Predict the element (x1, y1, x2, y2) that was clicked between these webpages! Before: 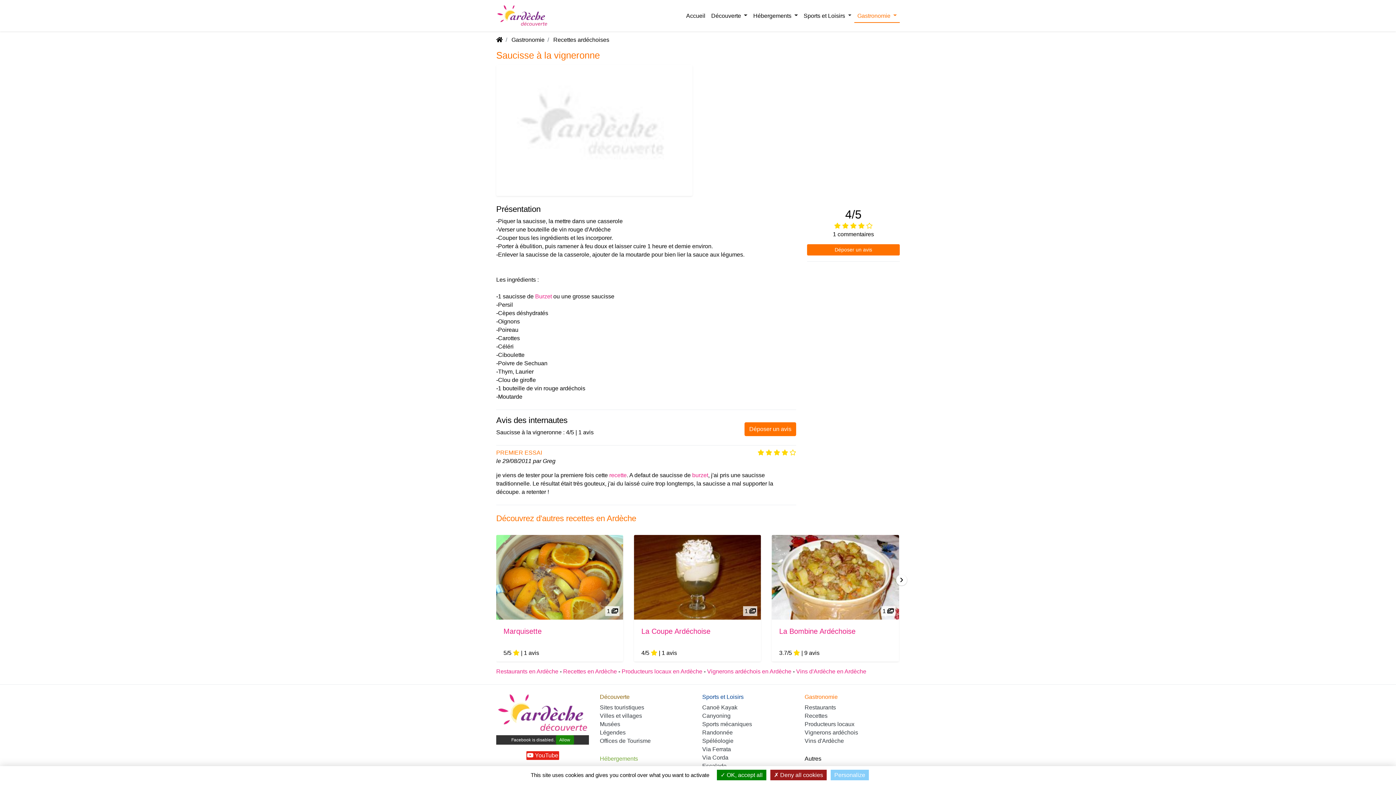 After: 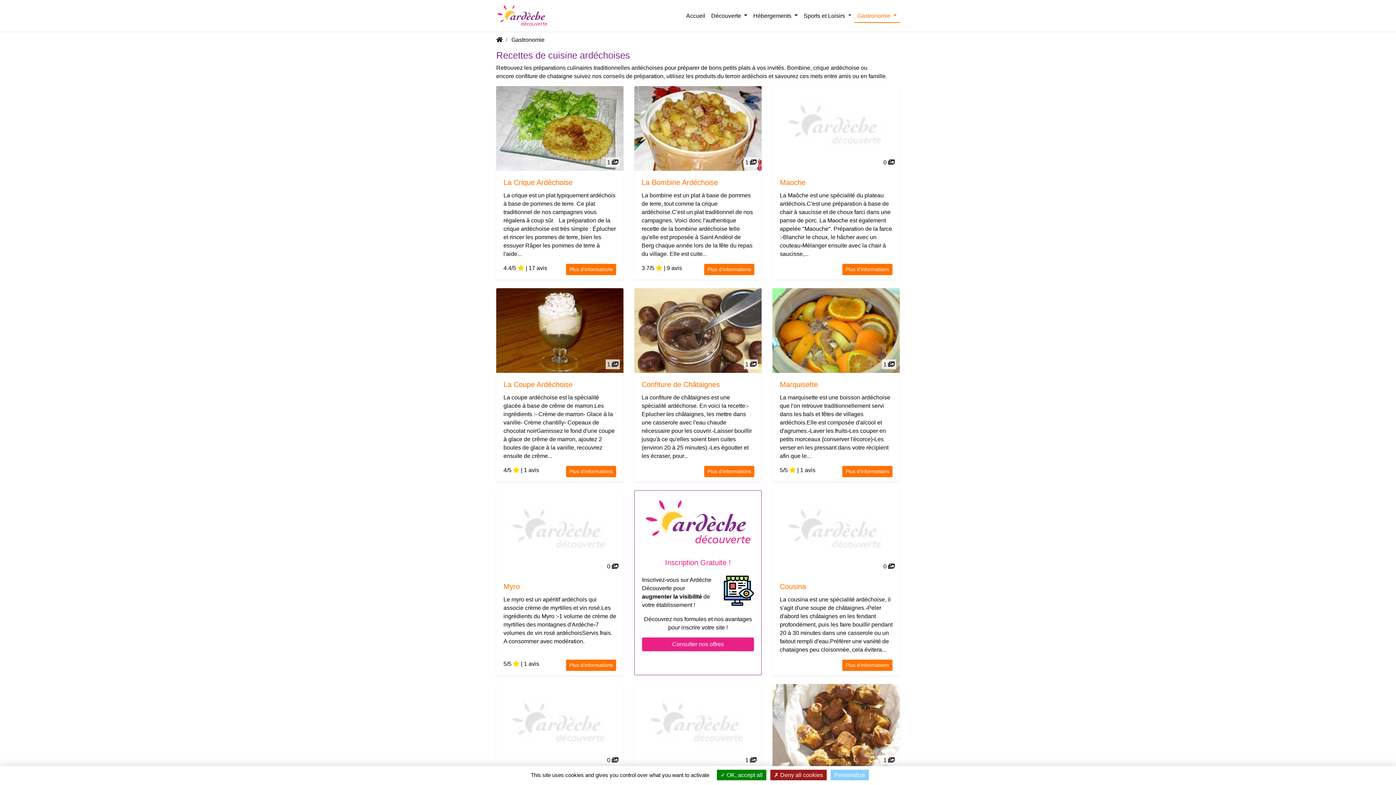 Action: label: recette bbox: (609, 472, 626, 478)